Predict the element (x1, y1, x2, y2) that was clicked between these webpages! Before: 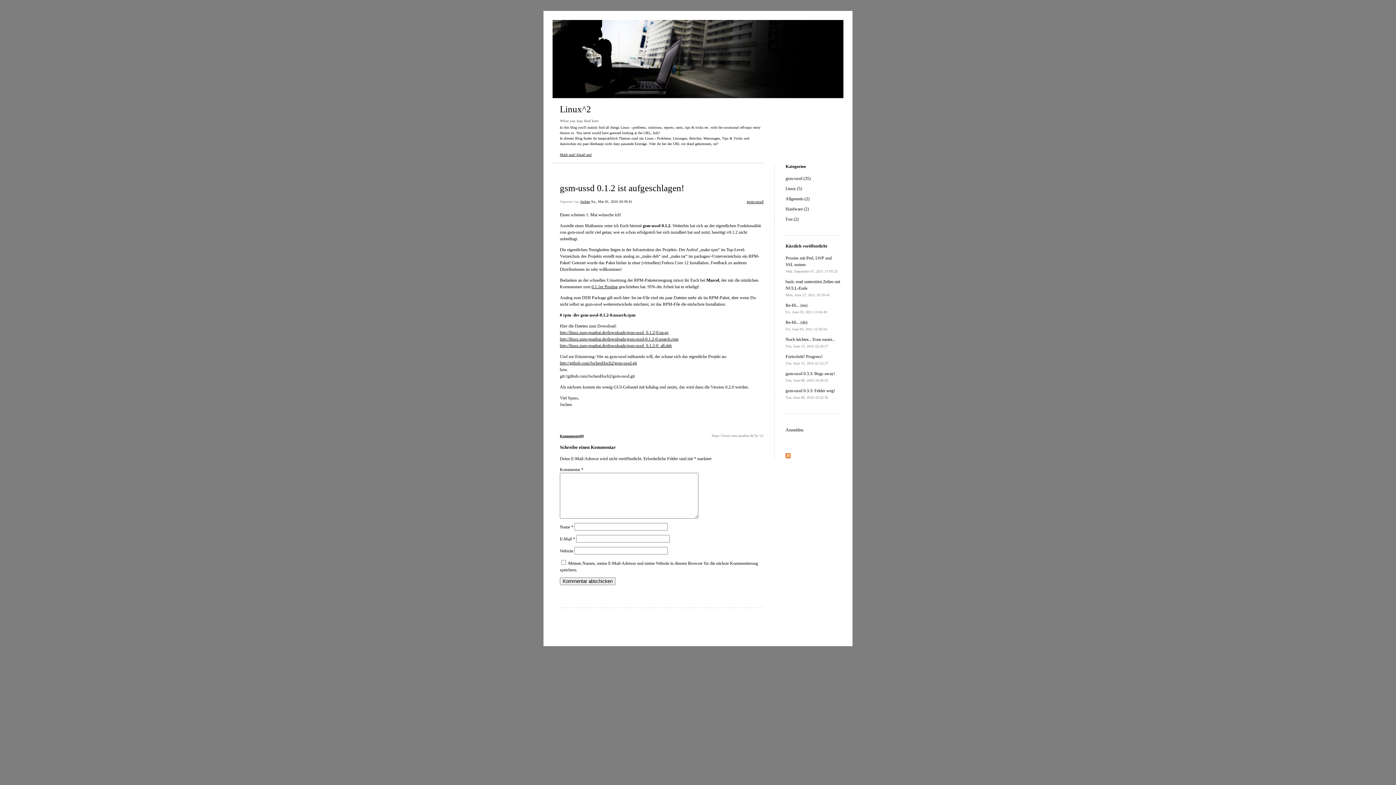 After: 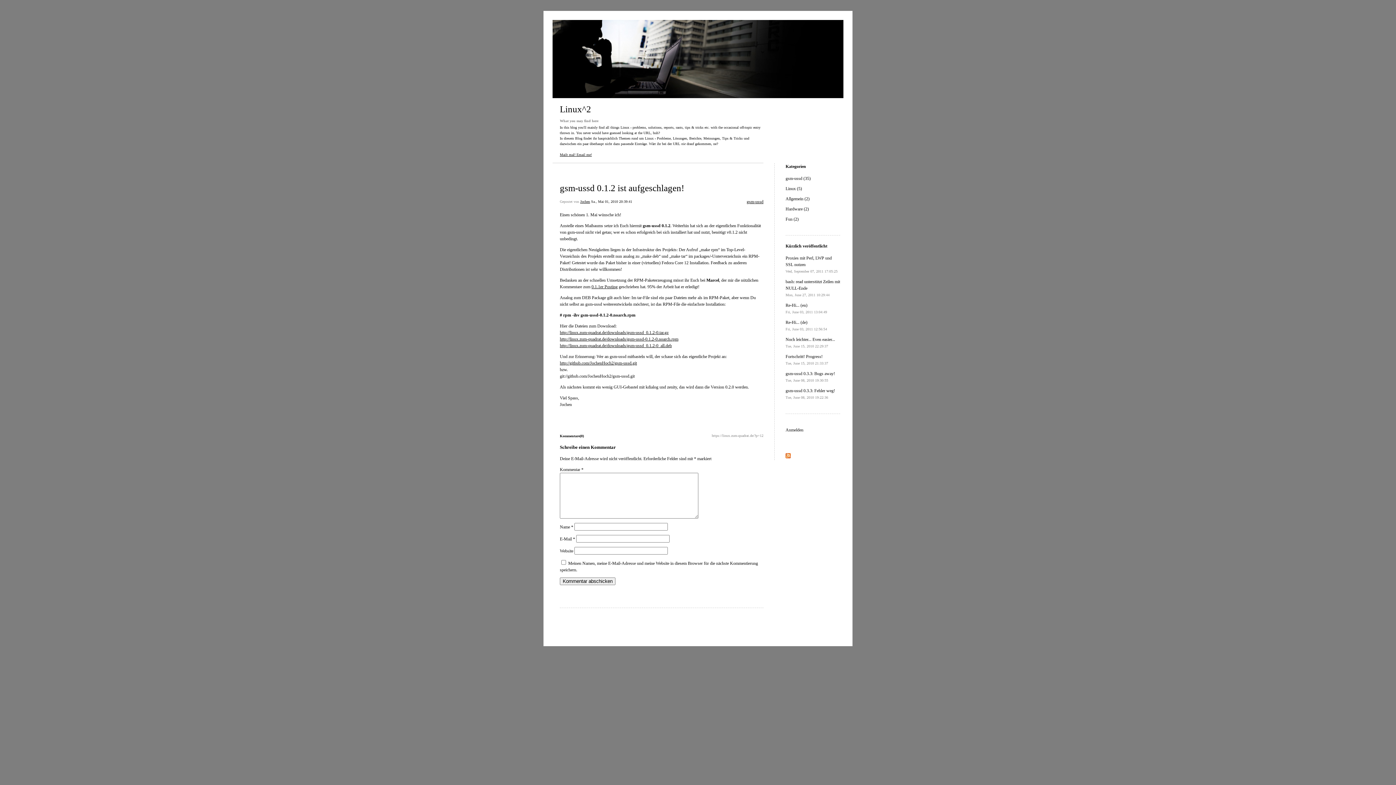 Action: label: Kommentare(0) bbox: (560, 434, 584, 438)